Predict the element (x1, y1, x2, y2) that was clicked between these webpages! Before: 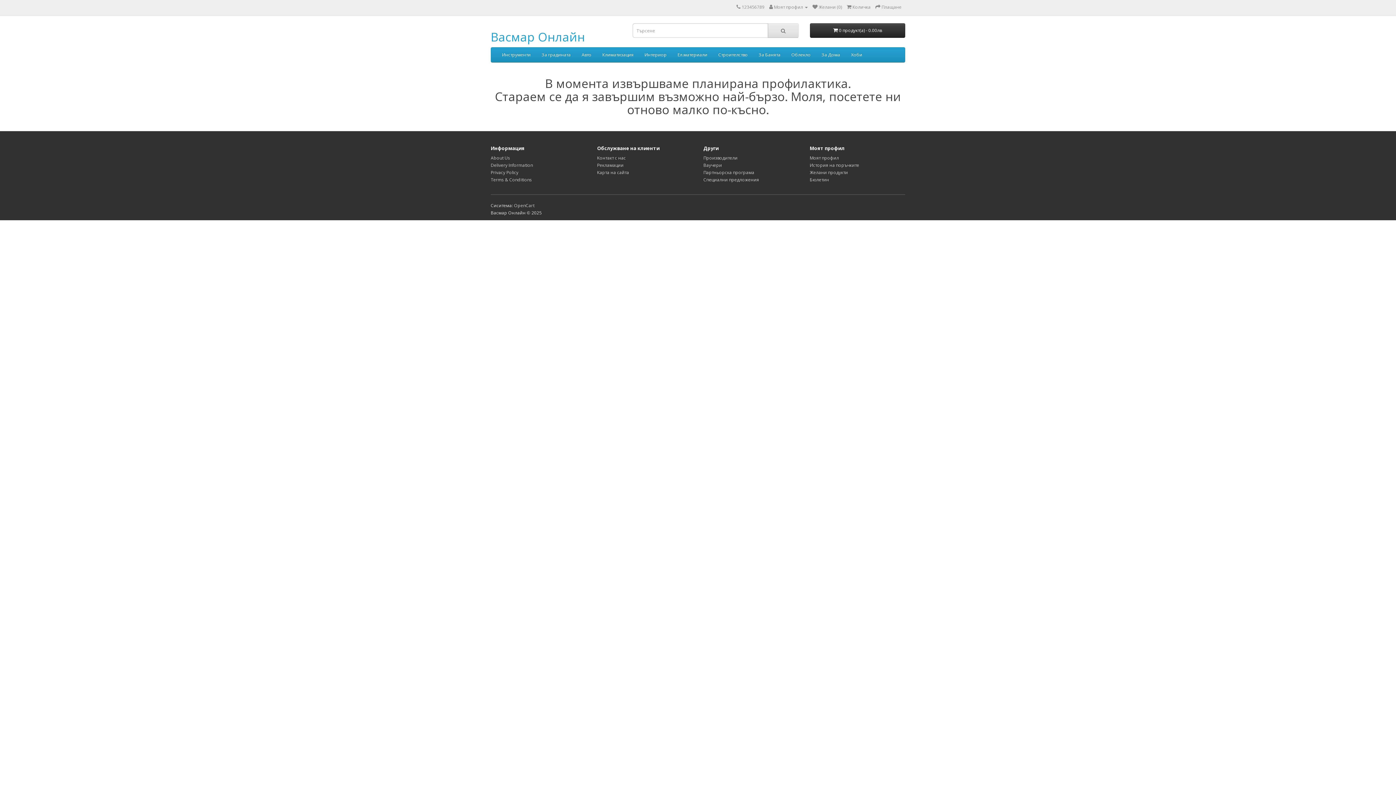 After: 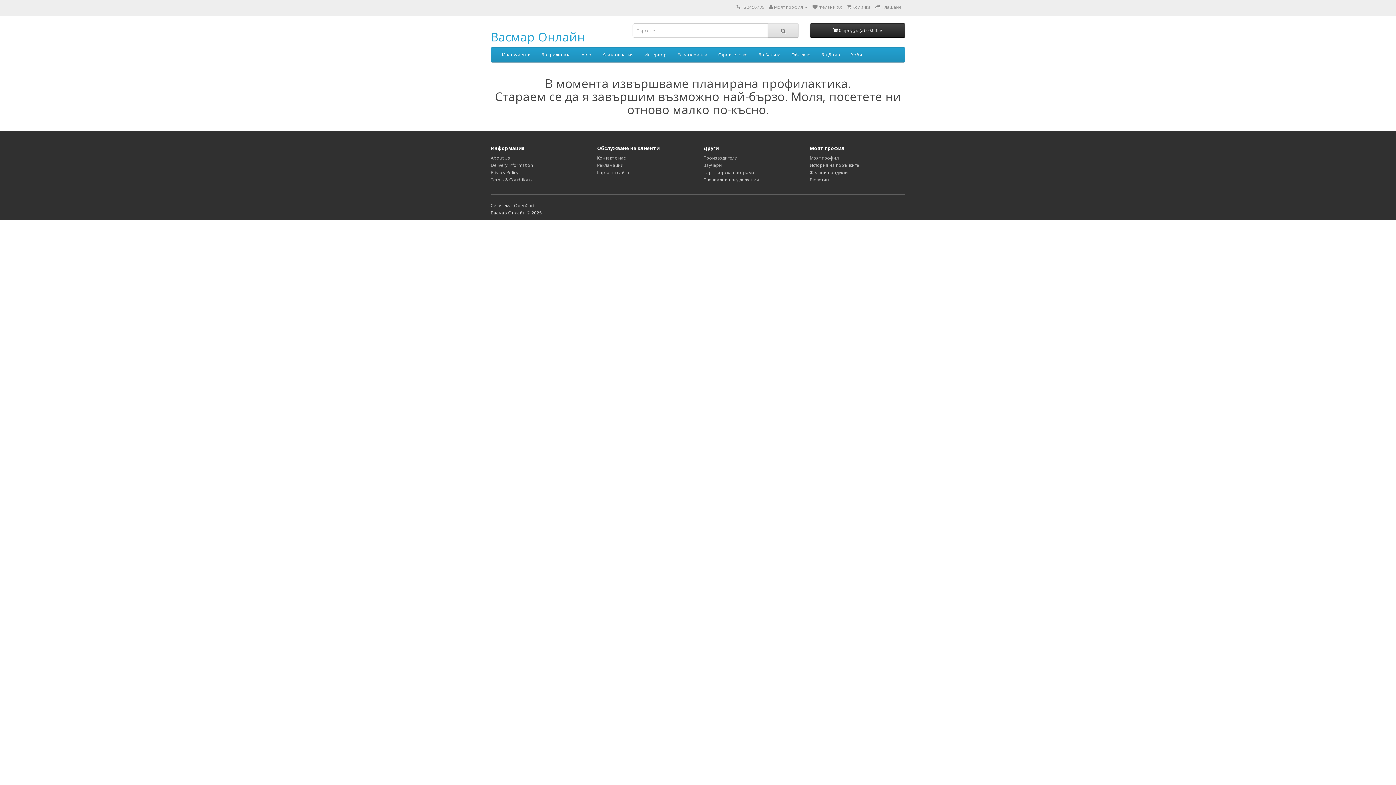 Action: bbox: (846, 4, 870, 10) label:  Количка